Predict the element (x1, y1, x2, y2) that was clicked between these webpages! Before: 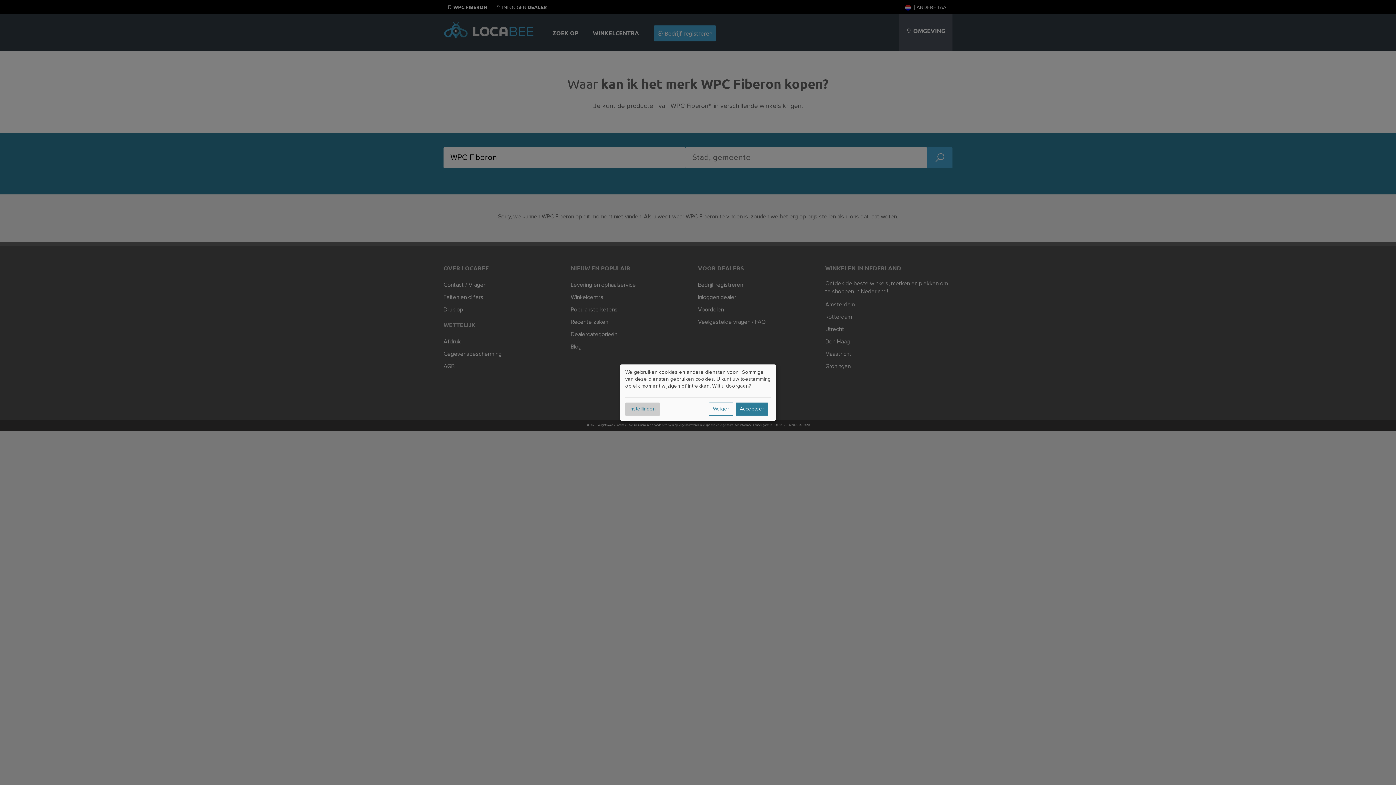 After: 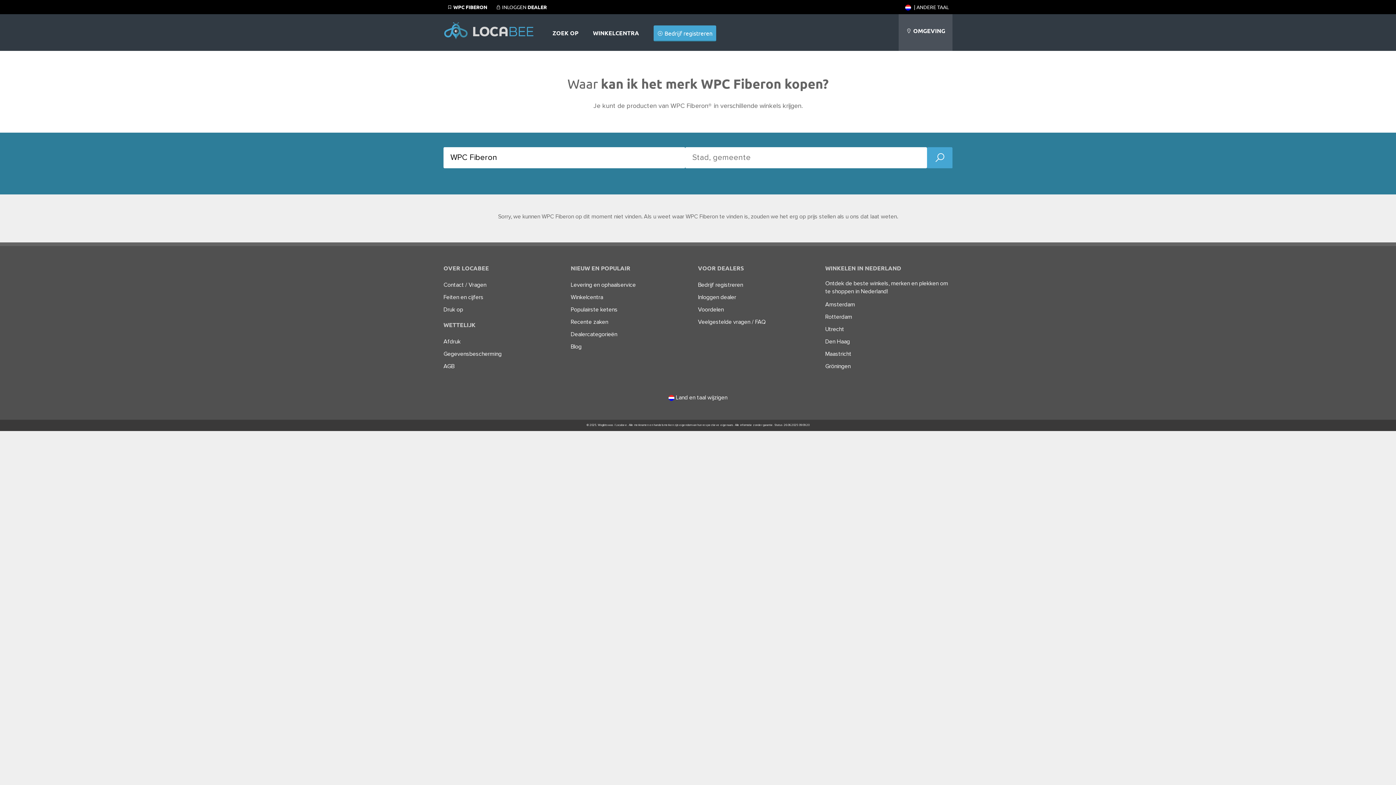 Action: label: Accepteer bbox: (736, 402, 768, 415)